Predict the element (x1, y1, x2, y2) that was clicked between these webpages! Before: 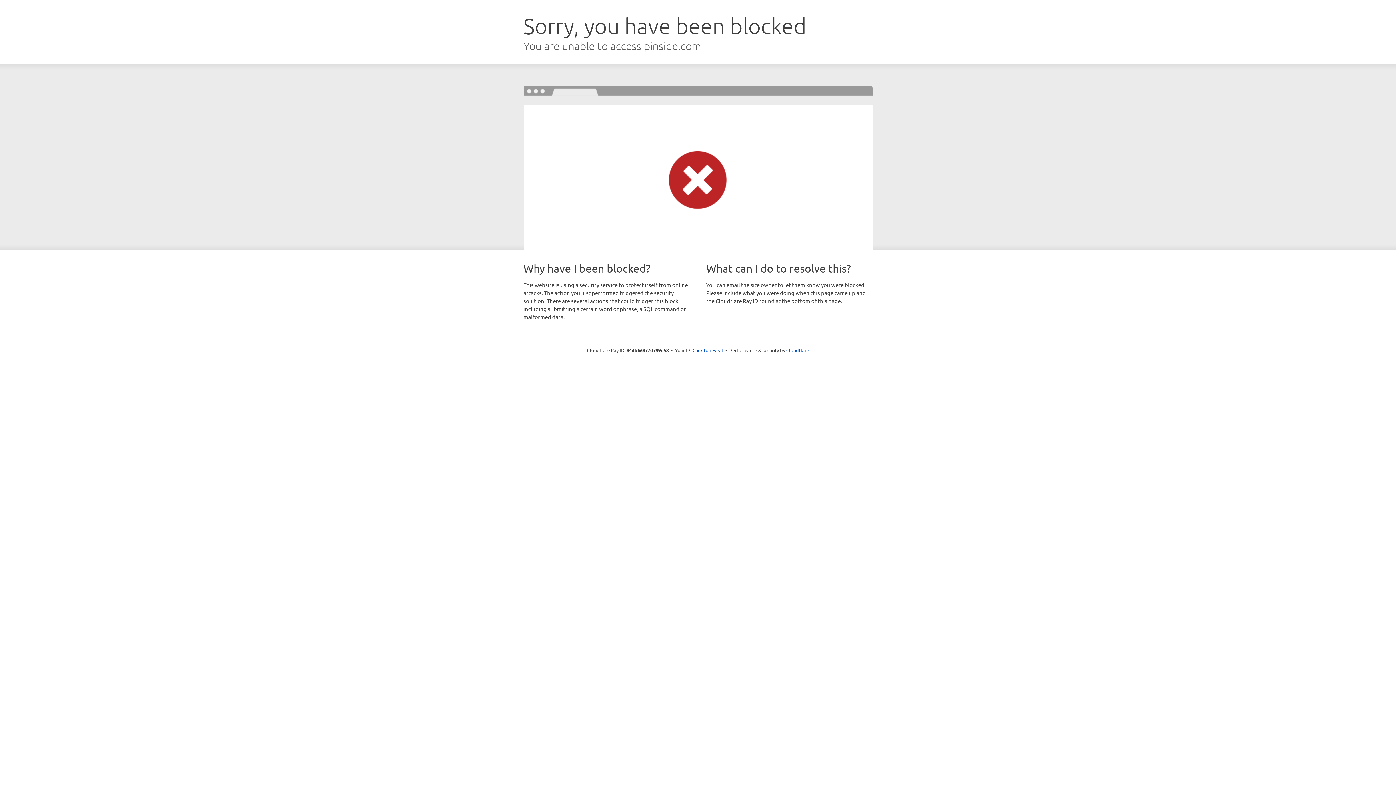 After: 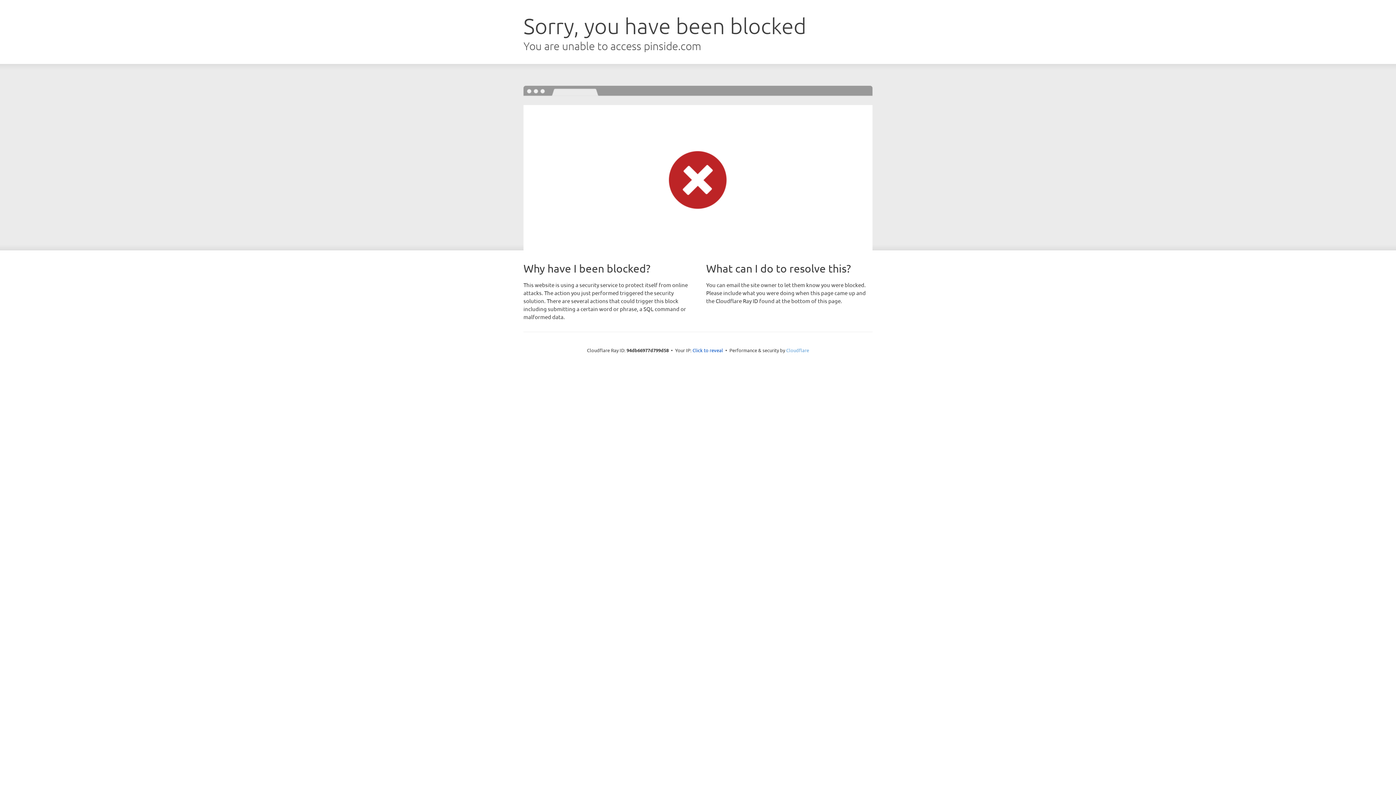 Action: bbox: (786, 347, 809, 353) label: Cloudflare